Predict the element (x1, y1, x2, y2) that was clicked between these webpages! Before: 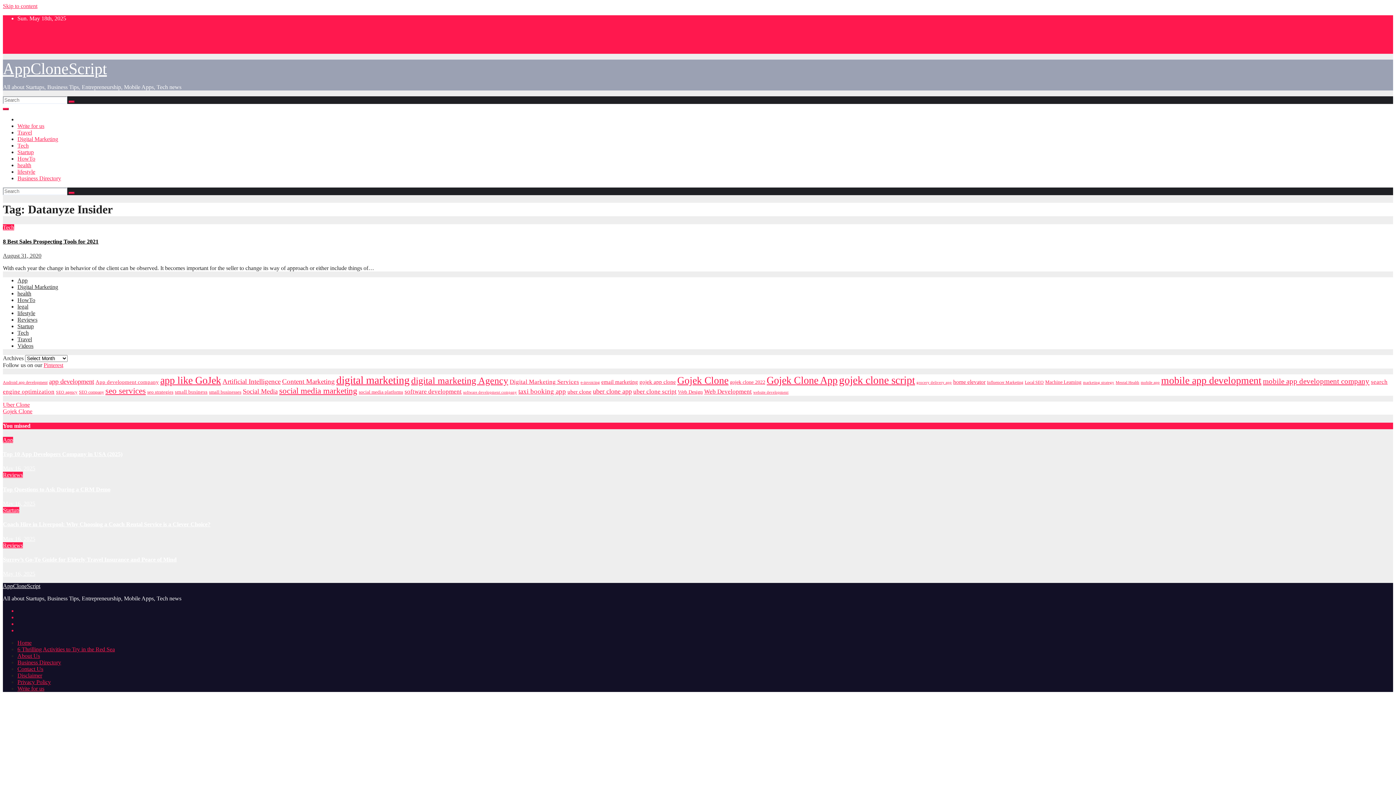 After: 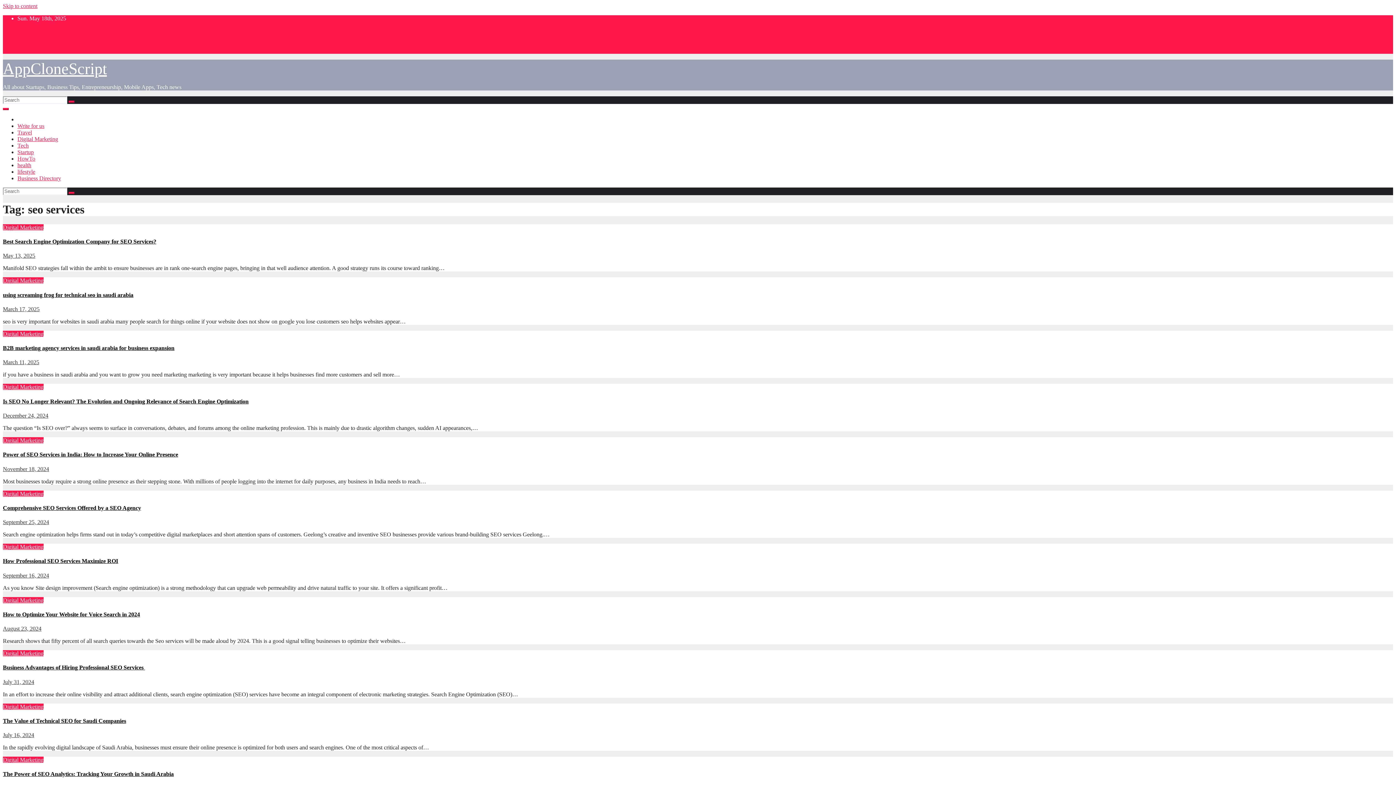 Action: bbox: (105, 386, 145, 395) label: seo services (59 items)